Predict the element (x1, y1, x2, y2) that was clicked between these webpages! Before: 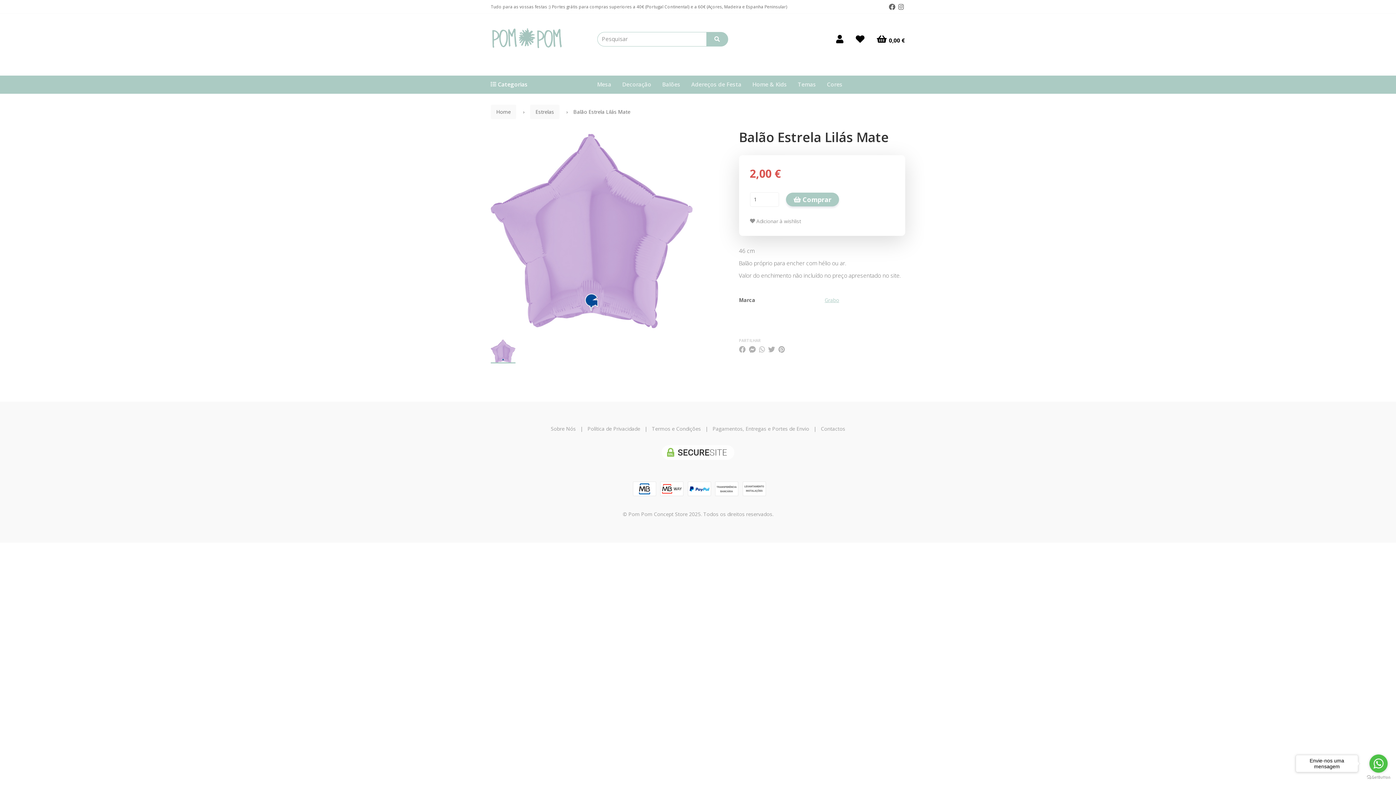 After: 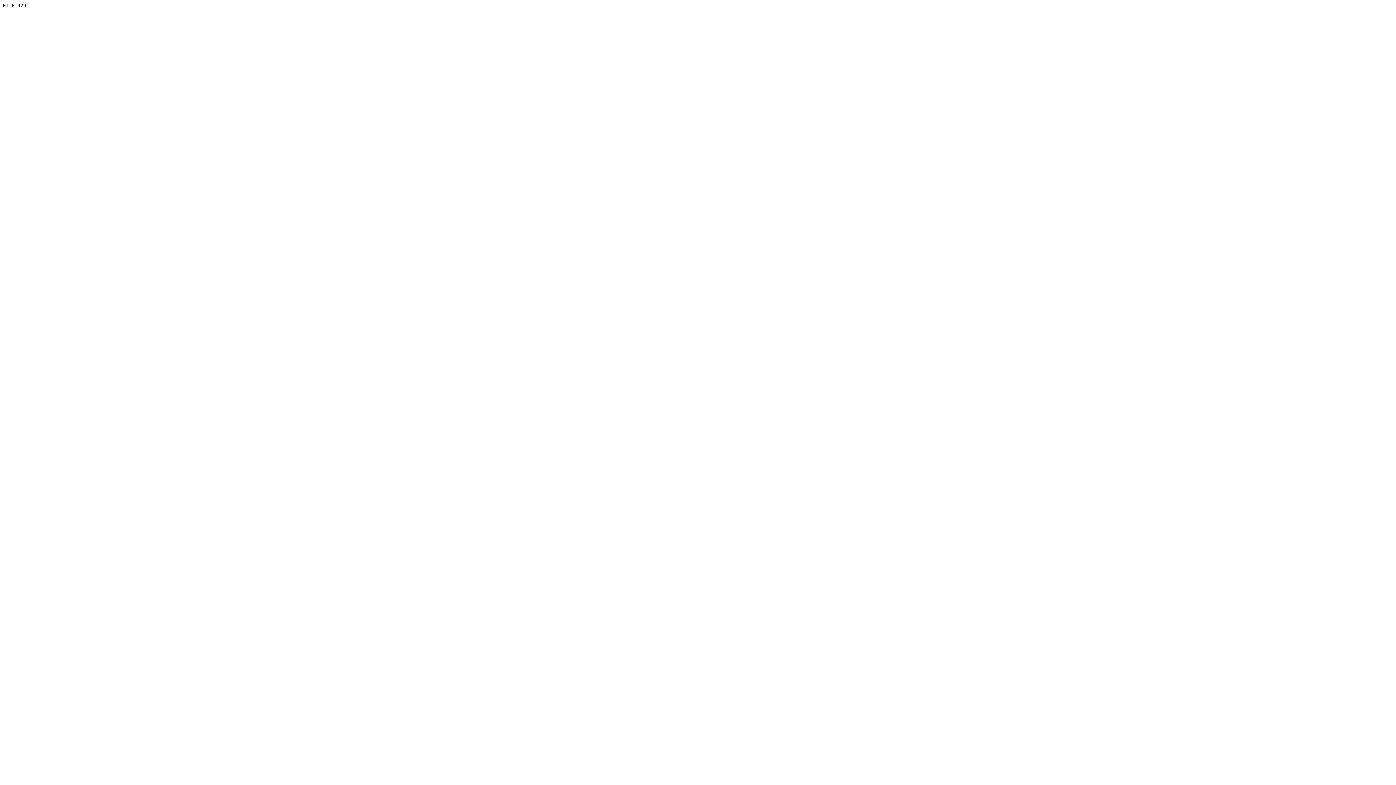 Action: bbox: (550, 425, 576, 432) label: Sobre Nós